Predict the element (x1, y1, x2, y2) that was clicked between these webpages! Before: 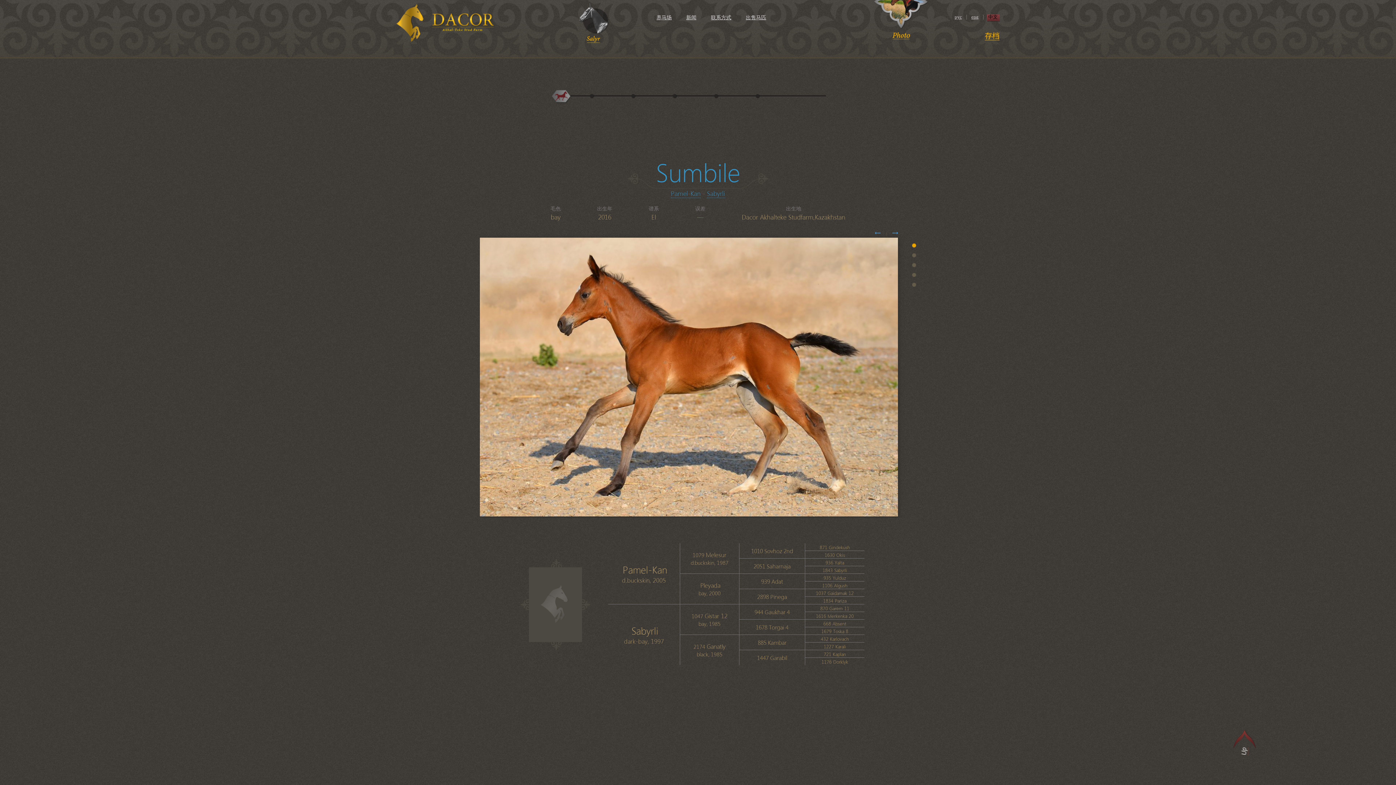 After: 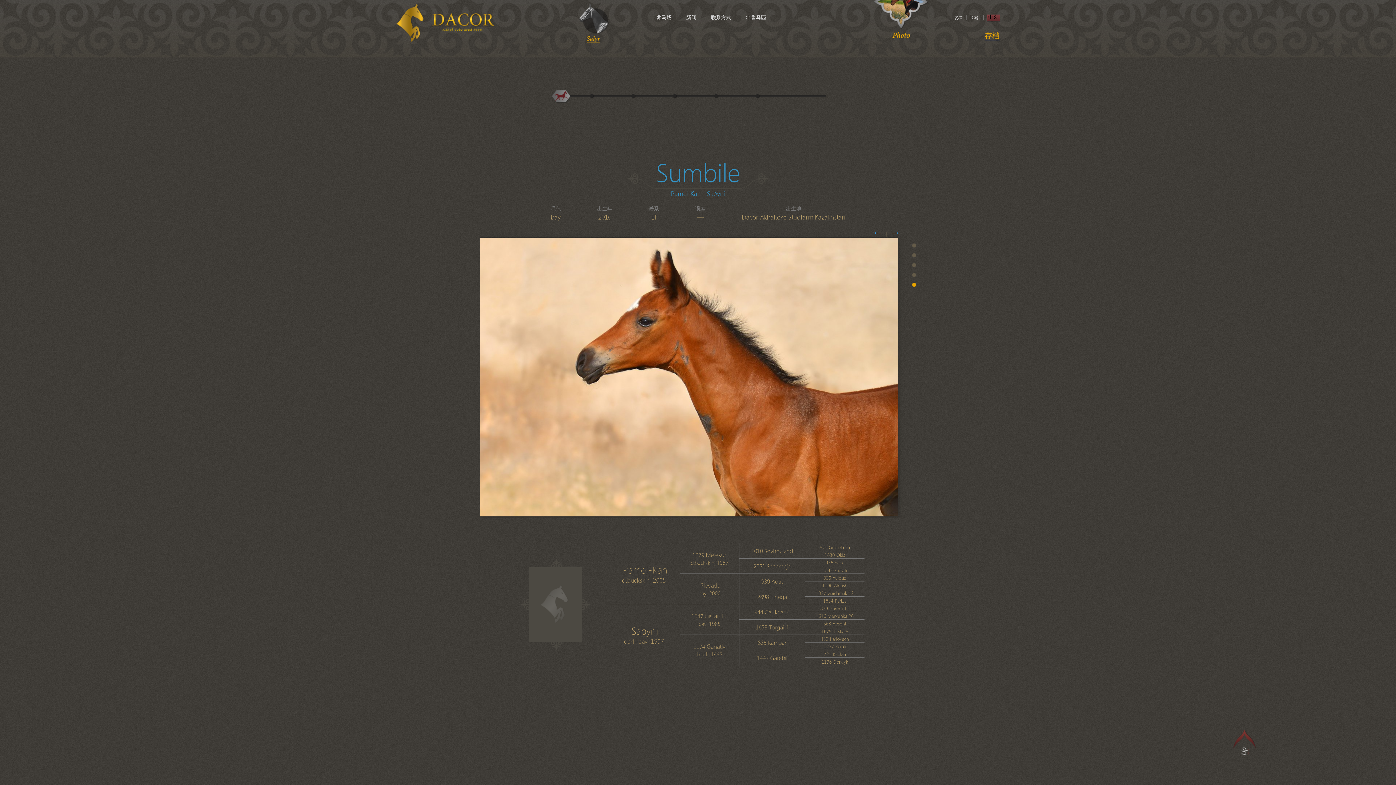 Action: label:   bbox: (912, 282, 916, 286)